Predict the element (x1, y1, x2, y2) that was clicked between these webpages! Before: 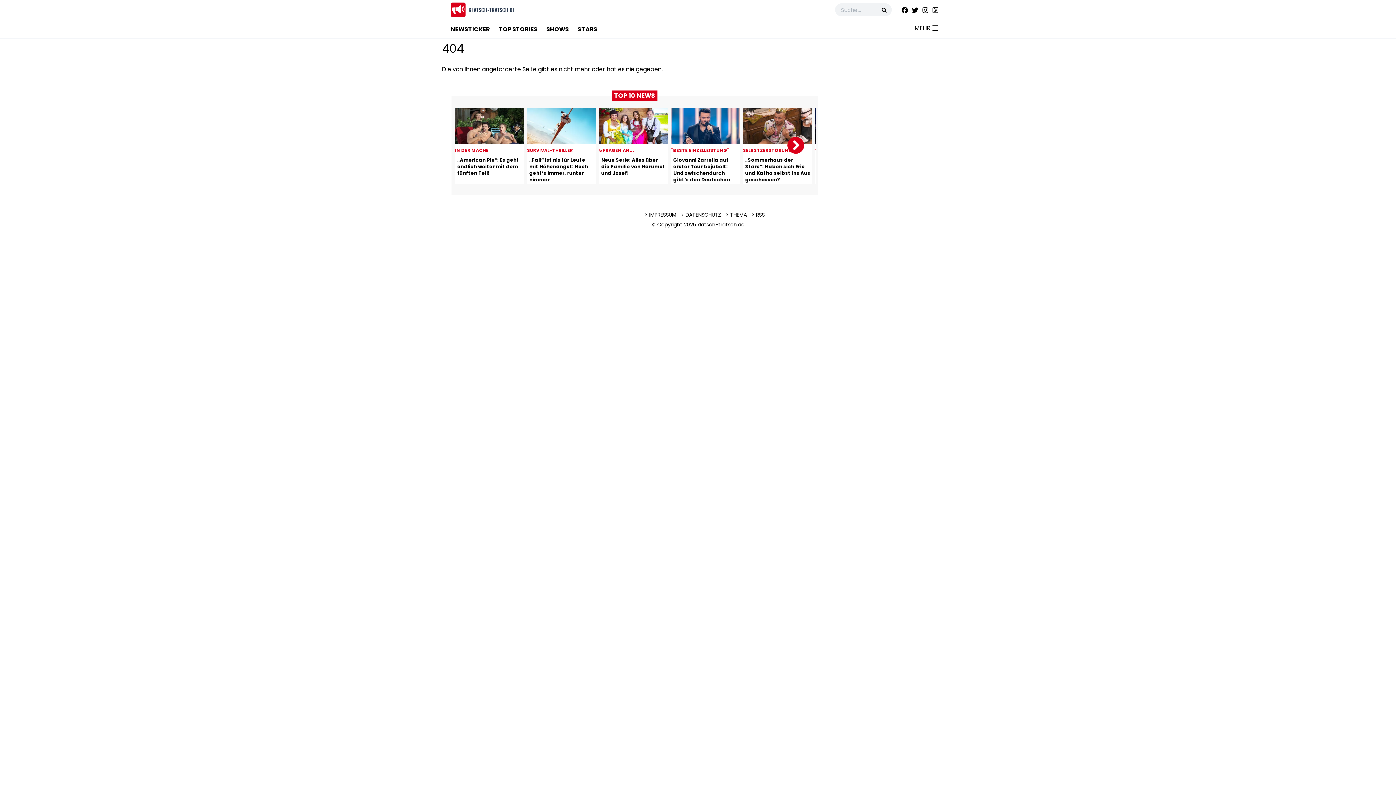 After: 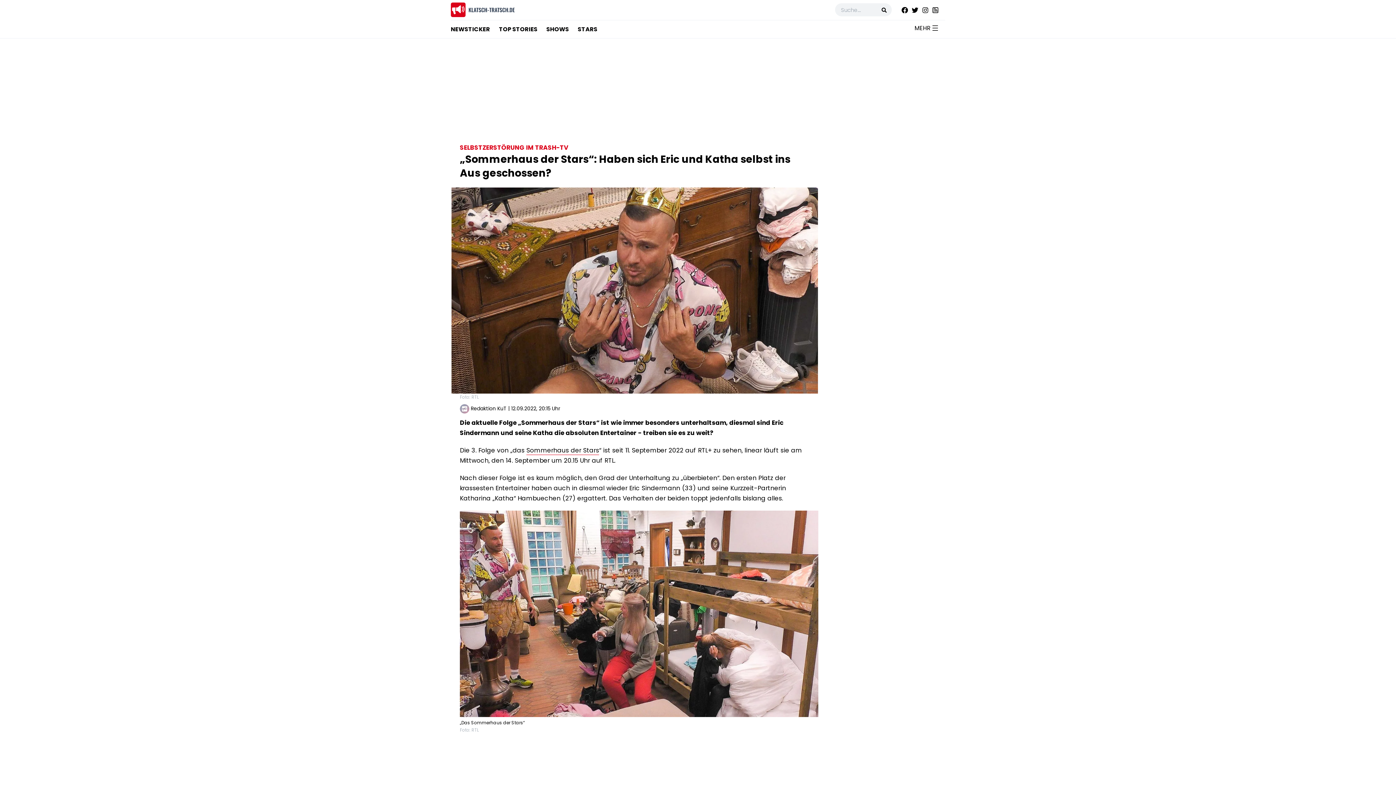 Action: label: SELBSTZERSTÖRUNG IM TRASH-TV 
„Sommerhaus der Stars“: Haben sich Eric und Katha selbst ins Aus geschossen? bbox: (743, 108, 812, 184)